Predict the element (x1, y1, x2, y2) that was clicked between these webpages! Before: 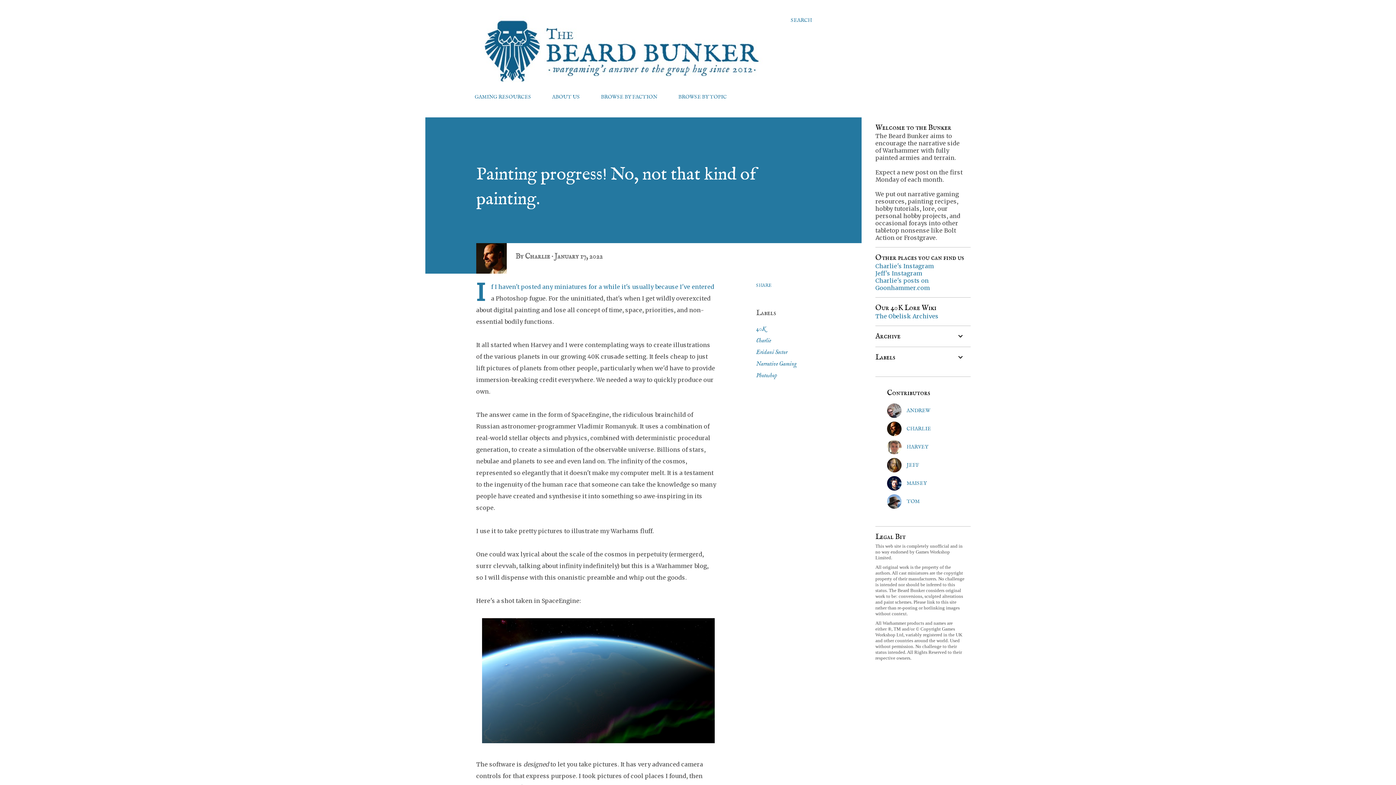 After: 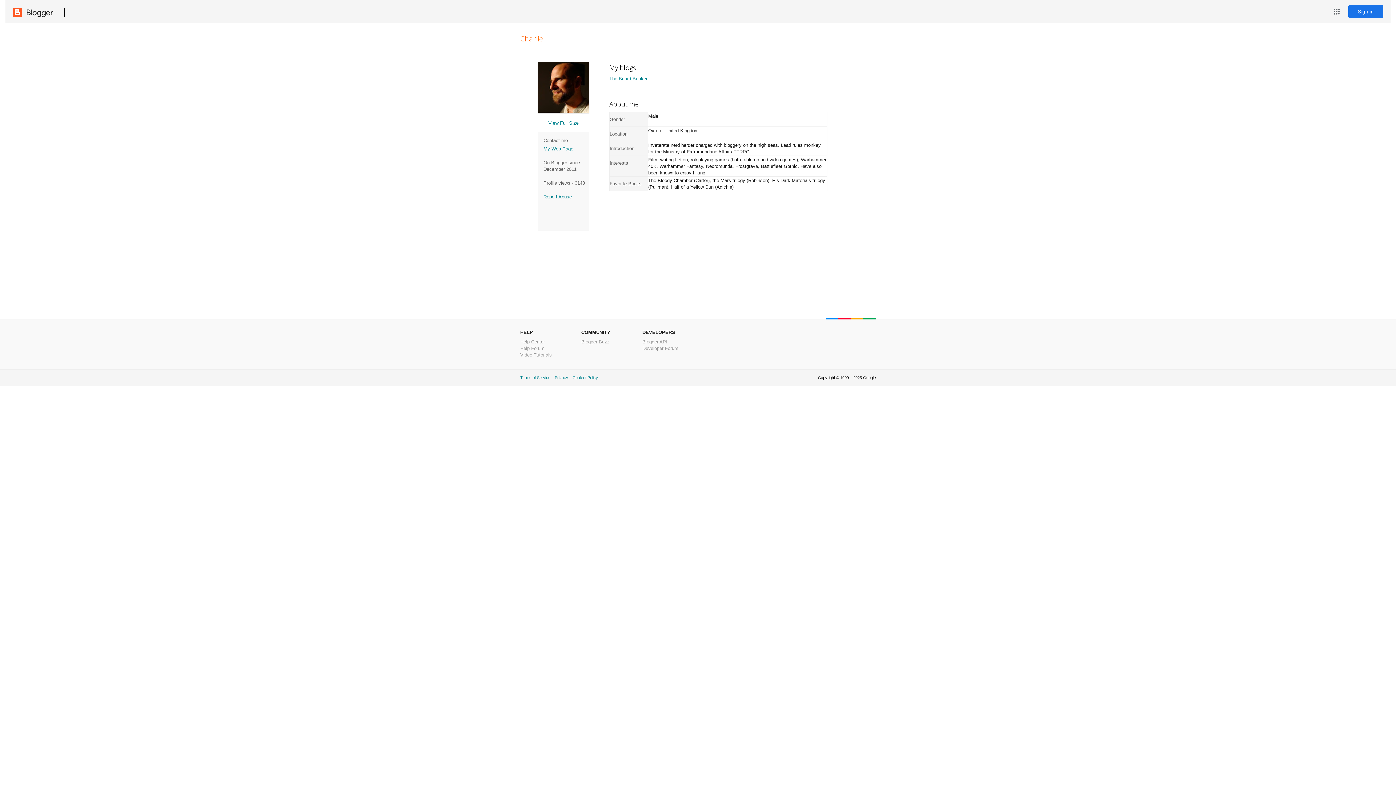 Action: label: CHARLIE bbox: (887, 421, 959, 436)